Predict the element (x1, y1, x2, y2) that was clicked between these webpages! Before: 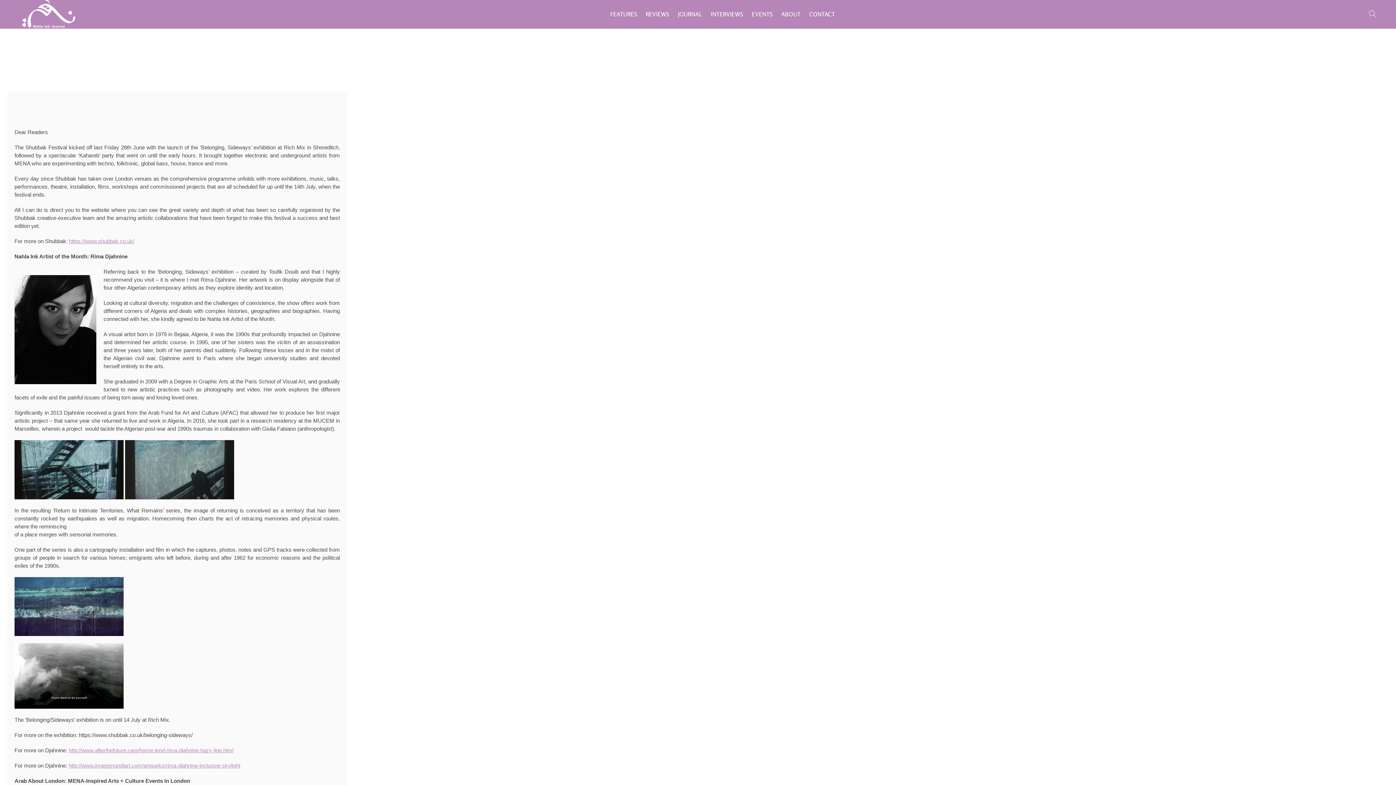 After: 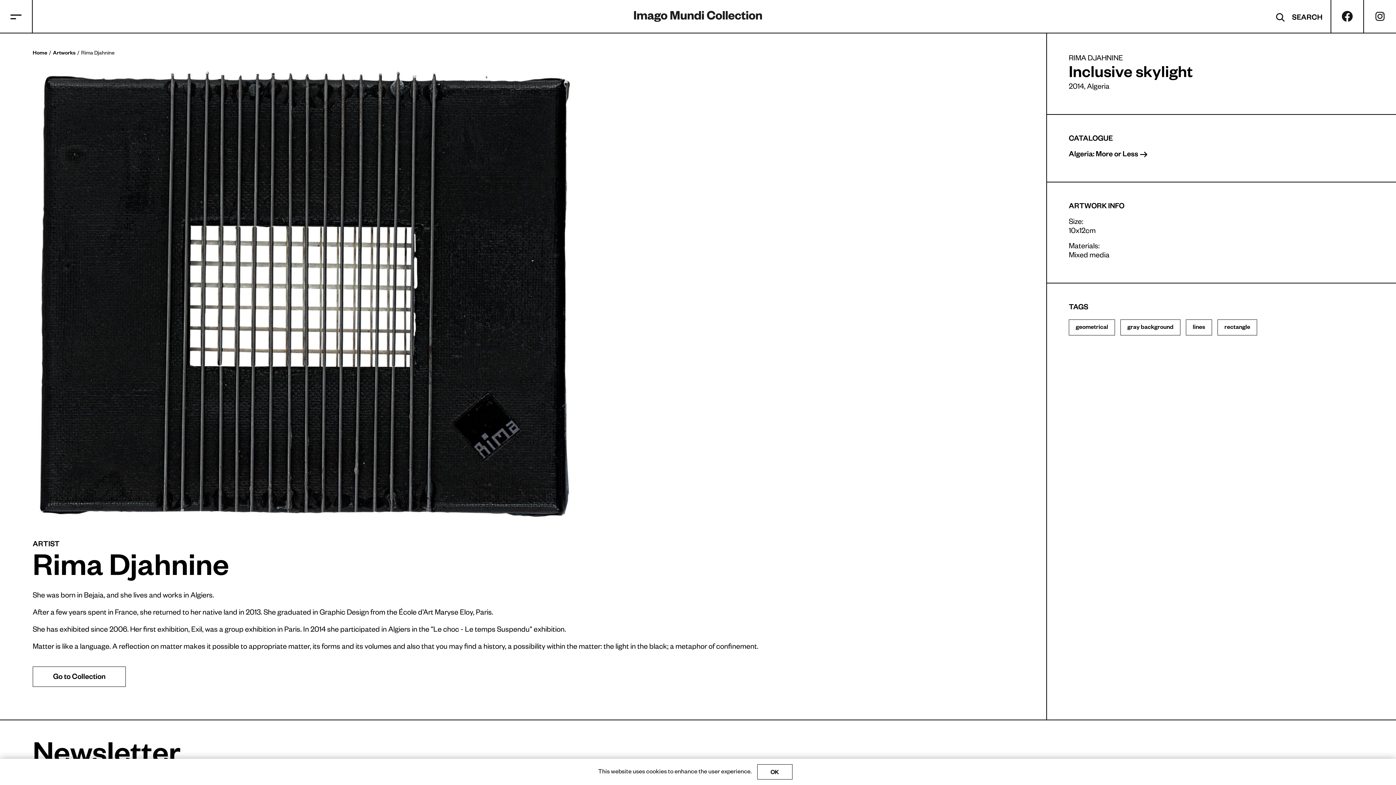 Action: label: http://www.imagomundiart.com/artworks/rima-djahnine-inclusive-skylight bbox: (68, 762, 240, 768)